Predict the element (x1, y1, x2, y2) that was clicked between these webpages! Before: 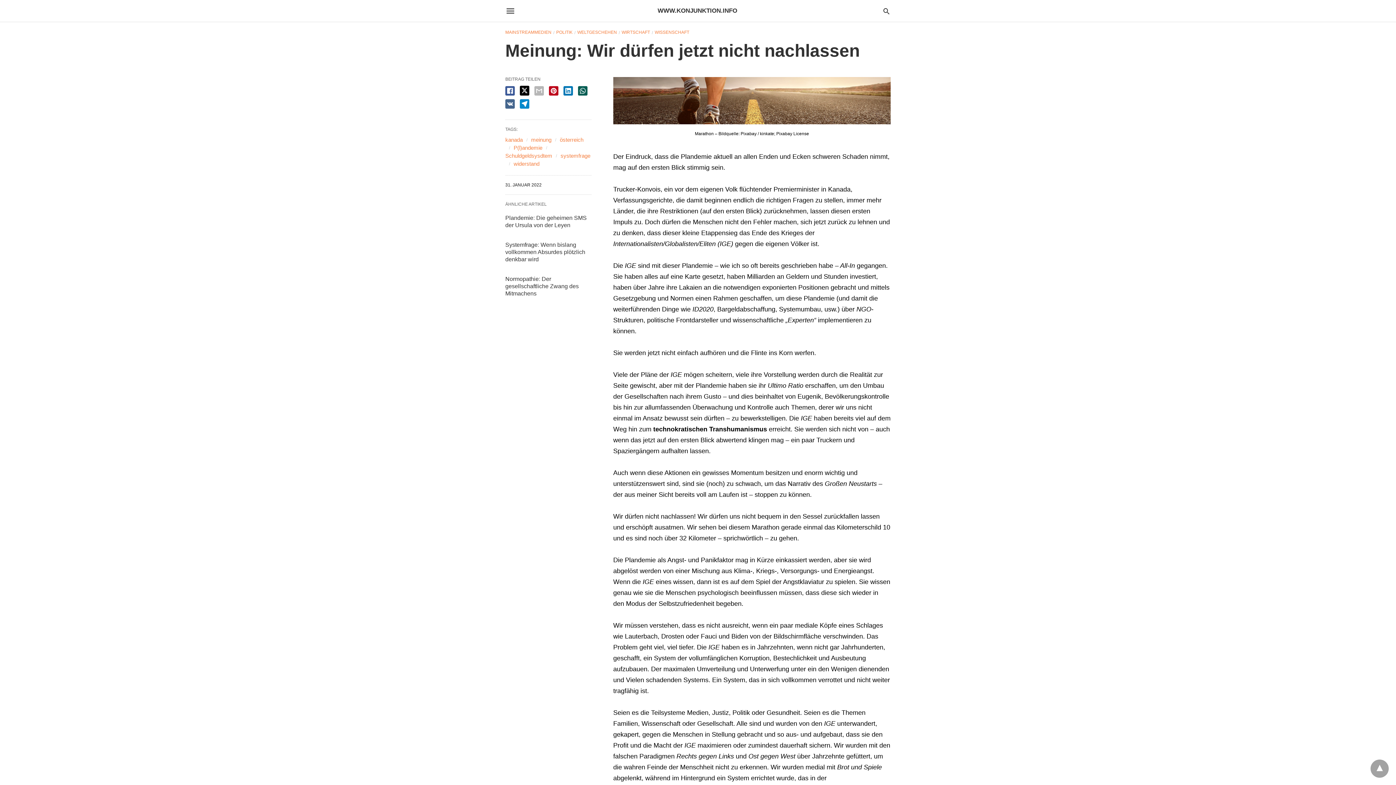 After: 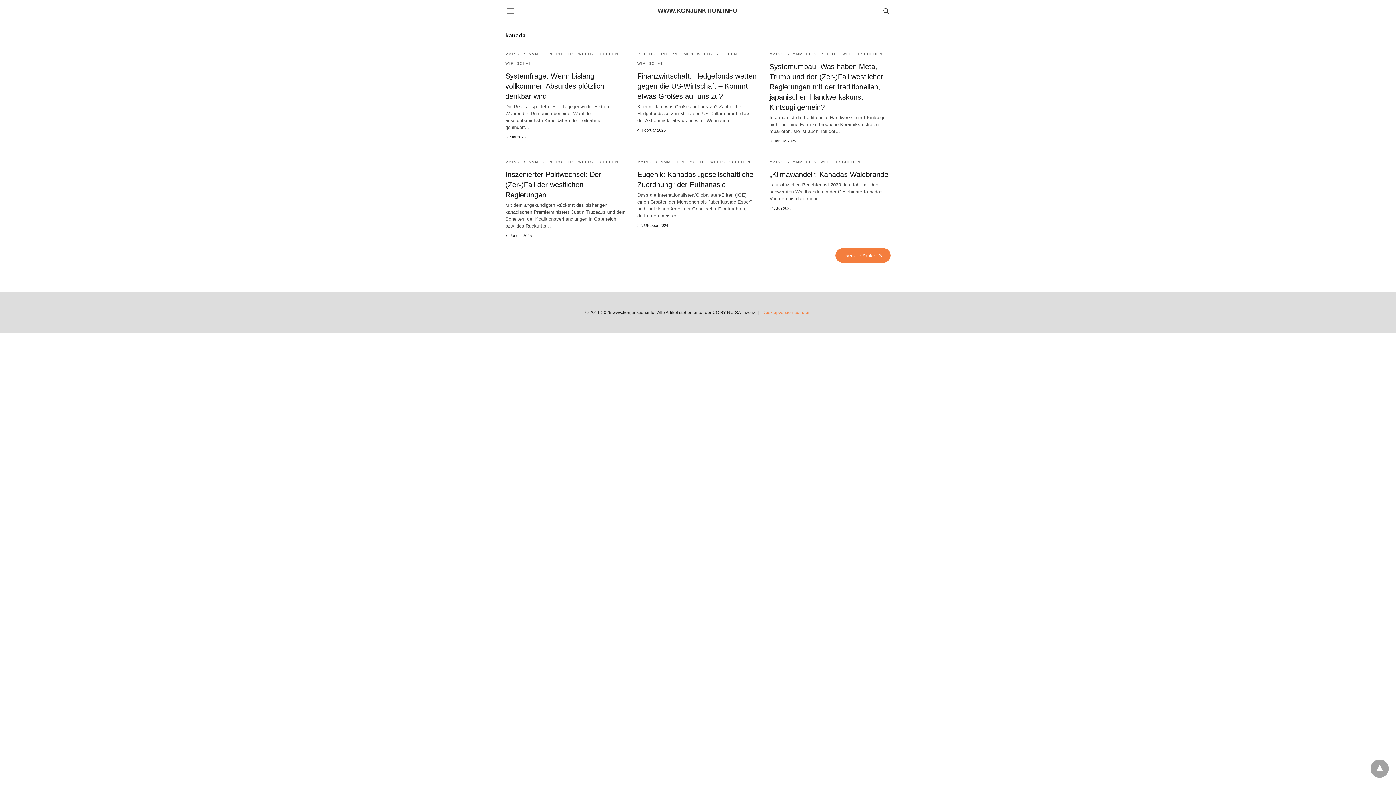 Action: bbox: (505, 136, 522, 142) label: kanada